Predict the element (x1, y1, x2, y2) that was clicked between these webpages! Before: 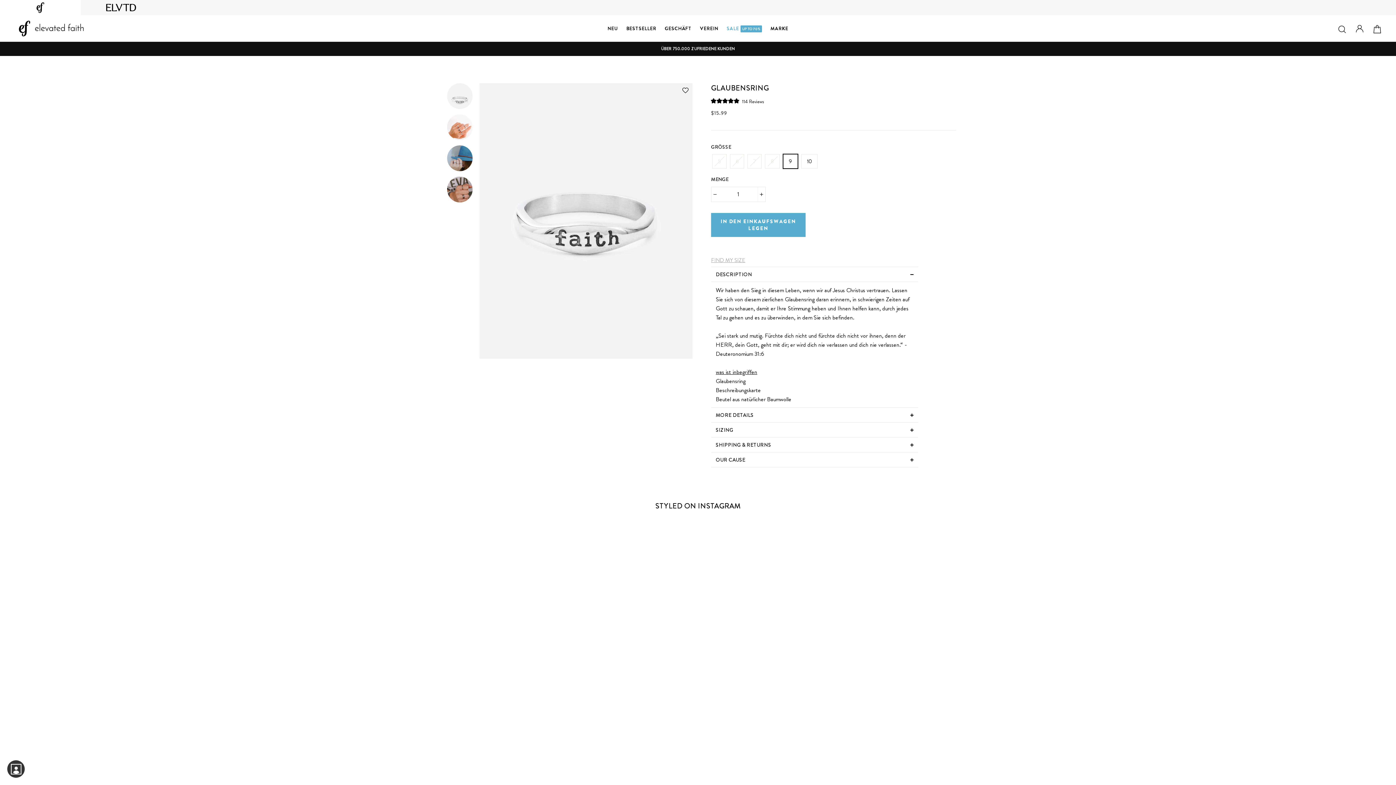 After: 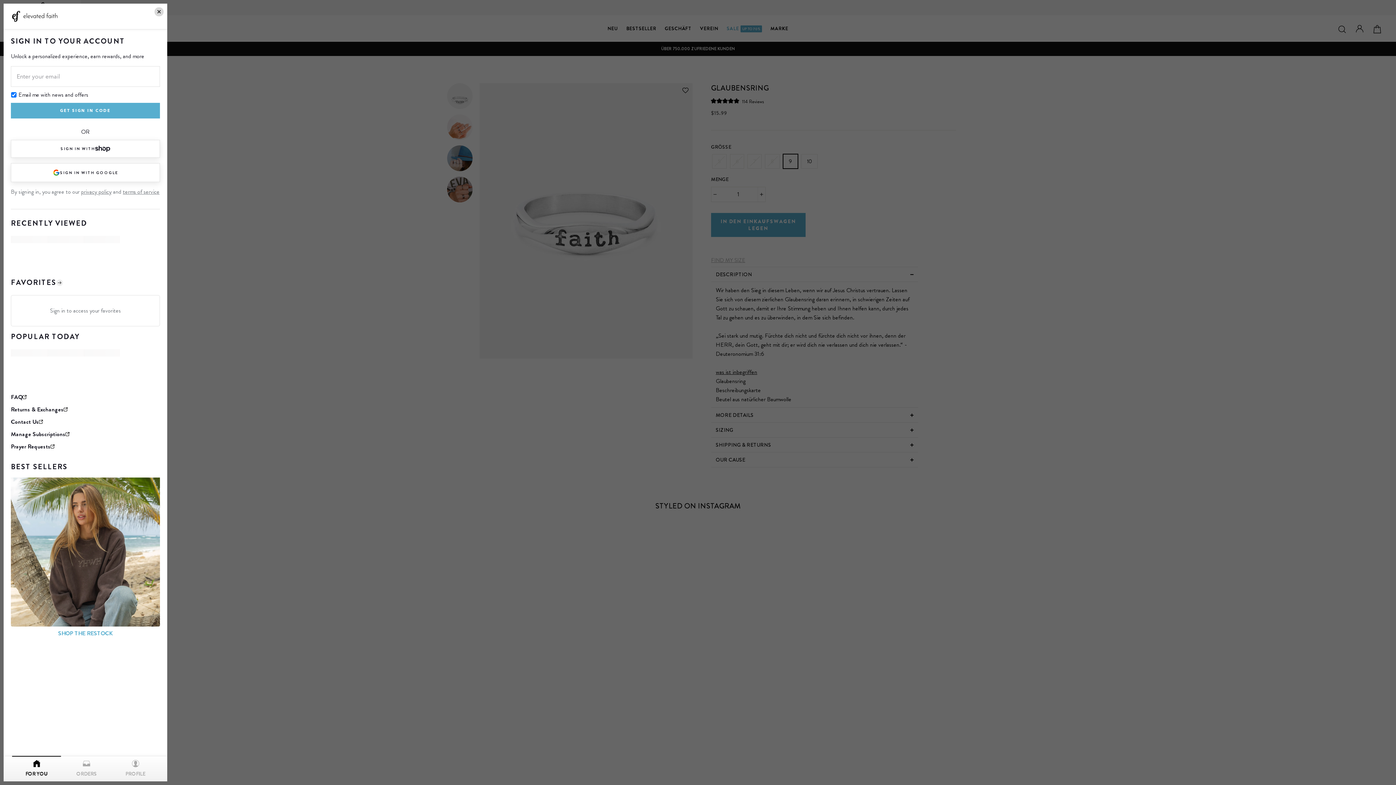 Action: label: EINLOGGEN bbox: (1352, 21, 1367, 37)